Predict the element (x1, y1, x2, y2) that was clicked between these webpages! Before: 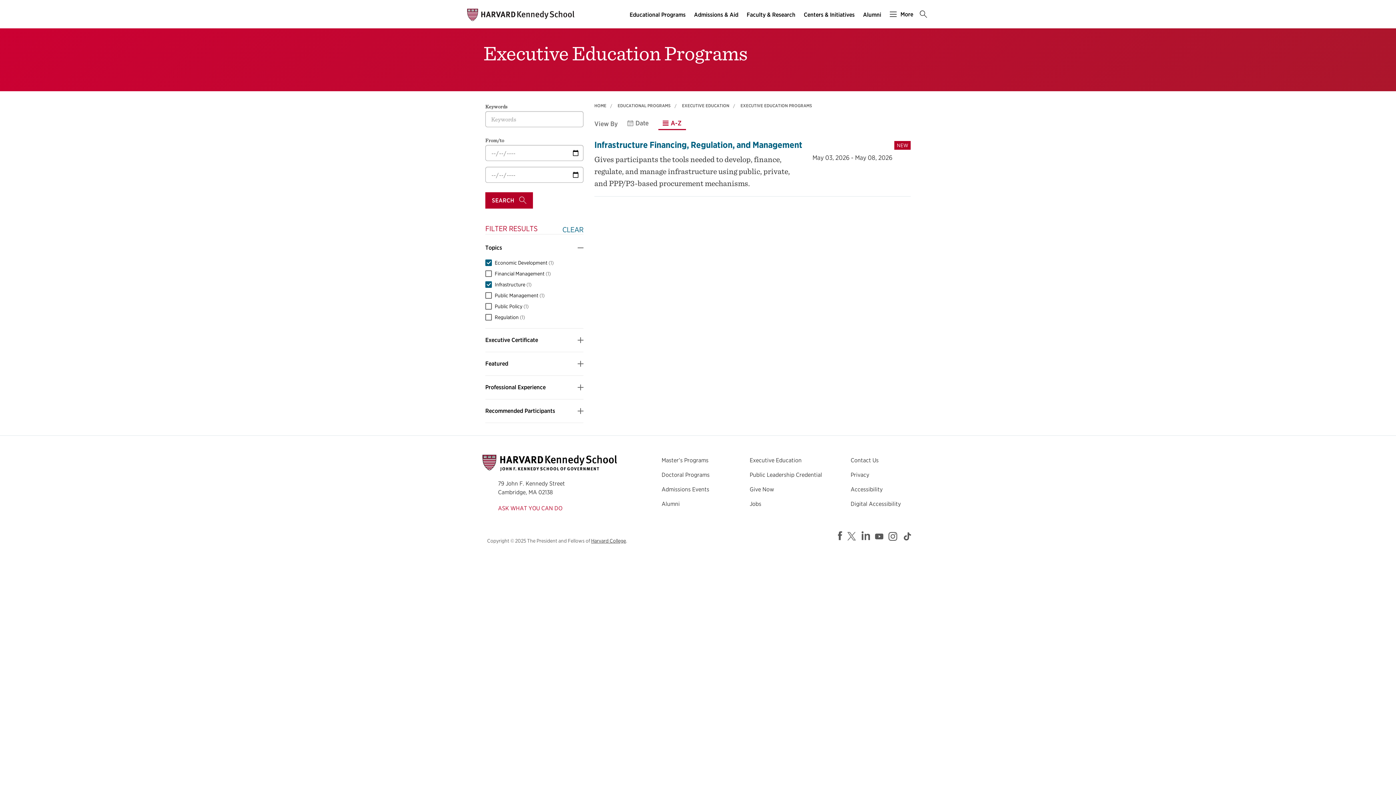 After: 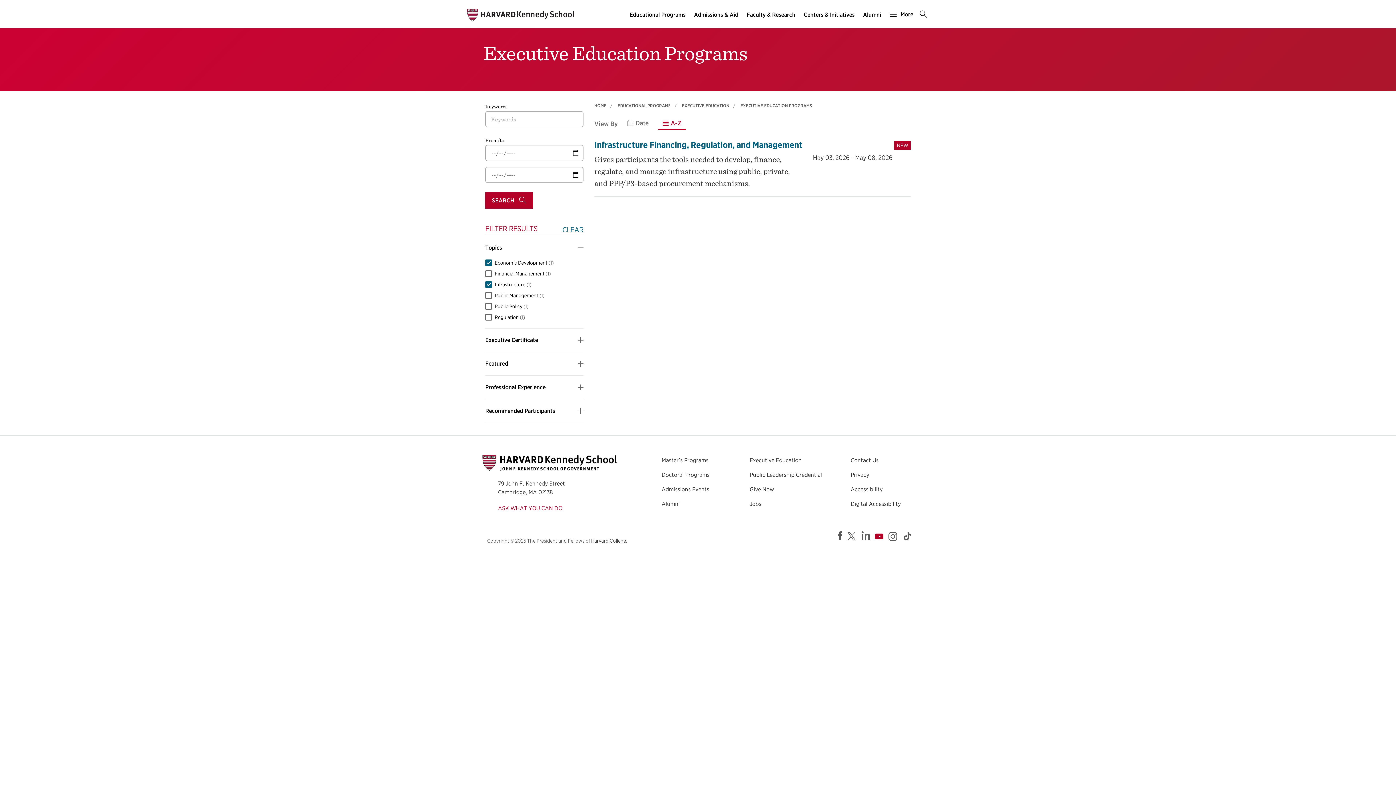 Action: label: https://www.youtube.com/user/HarvardKennedySchool bbox: (874, 530, 885, 543)